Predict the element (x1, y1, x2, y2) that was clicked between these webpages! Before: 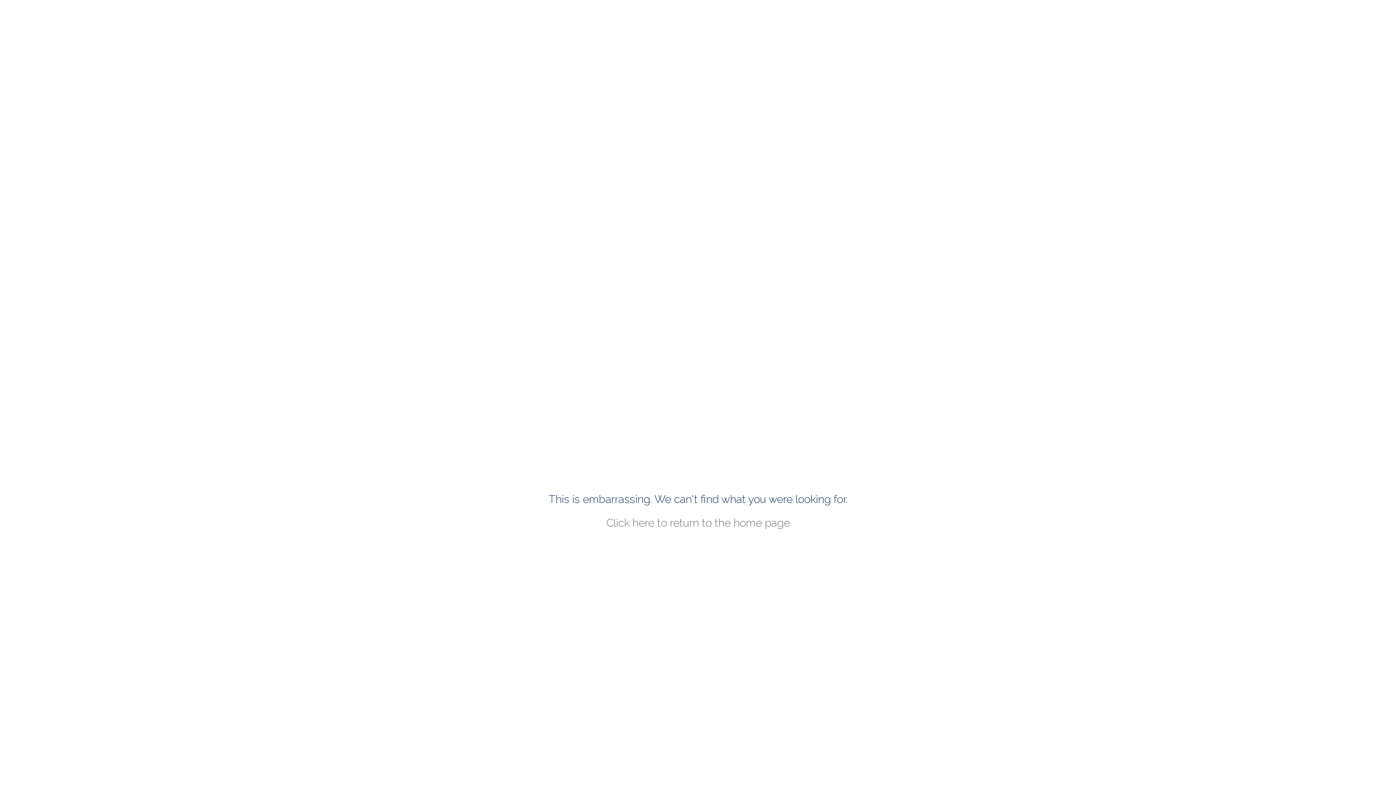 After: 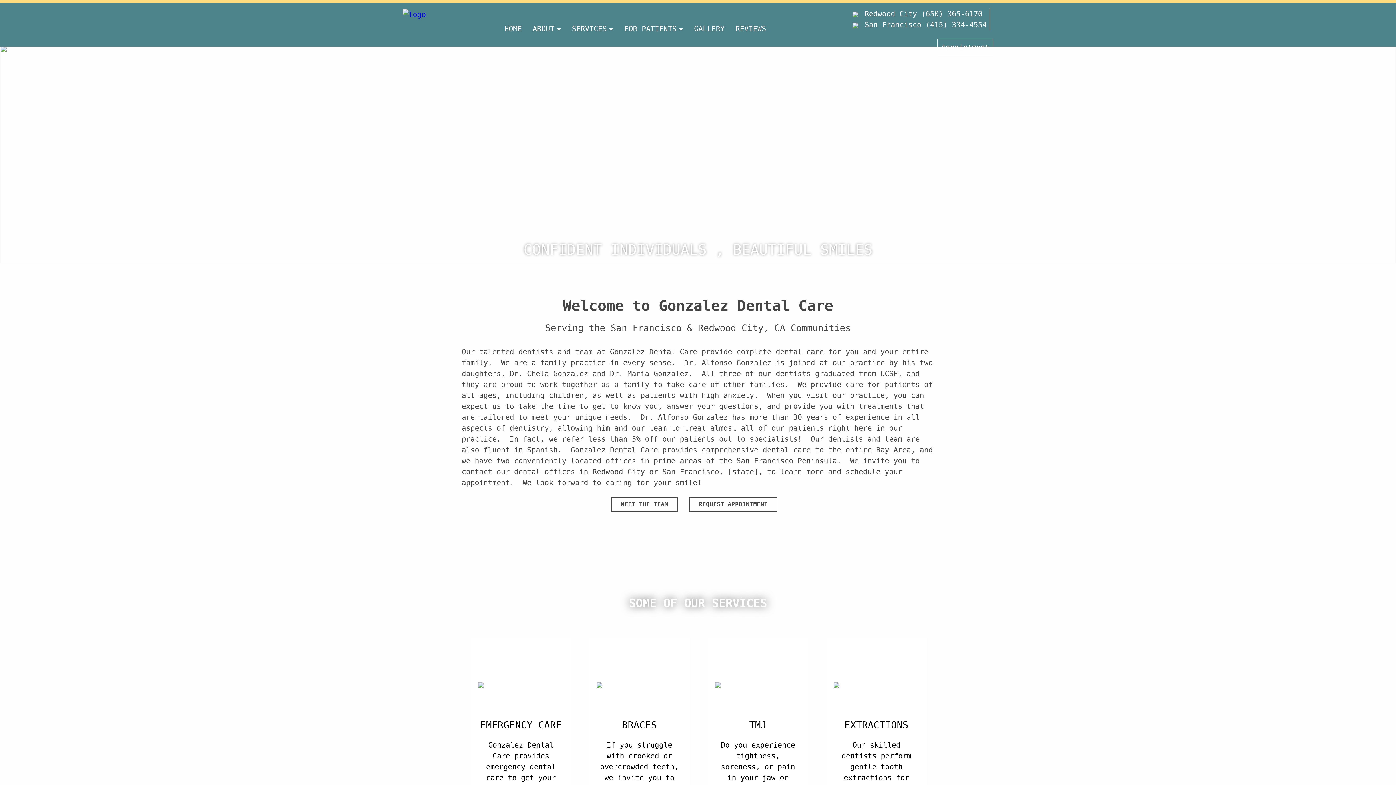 Action: label: Click here to return to the home page bbox: (518, 516, 878, 529)